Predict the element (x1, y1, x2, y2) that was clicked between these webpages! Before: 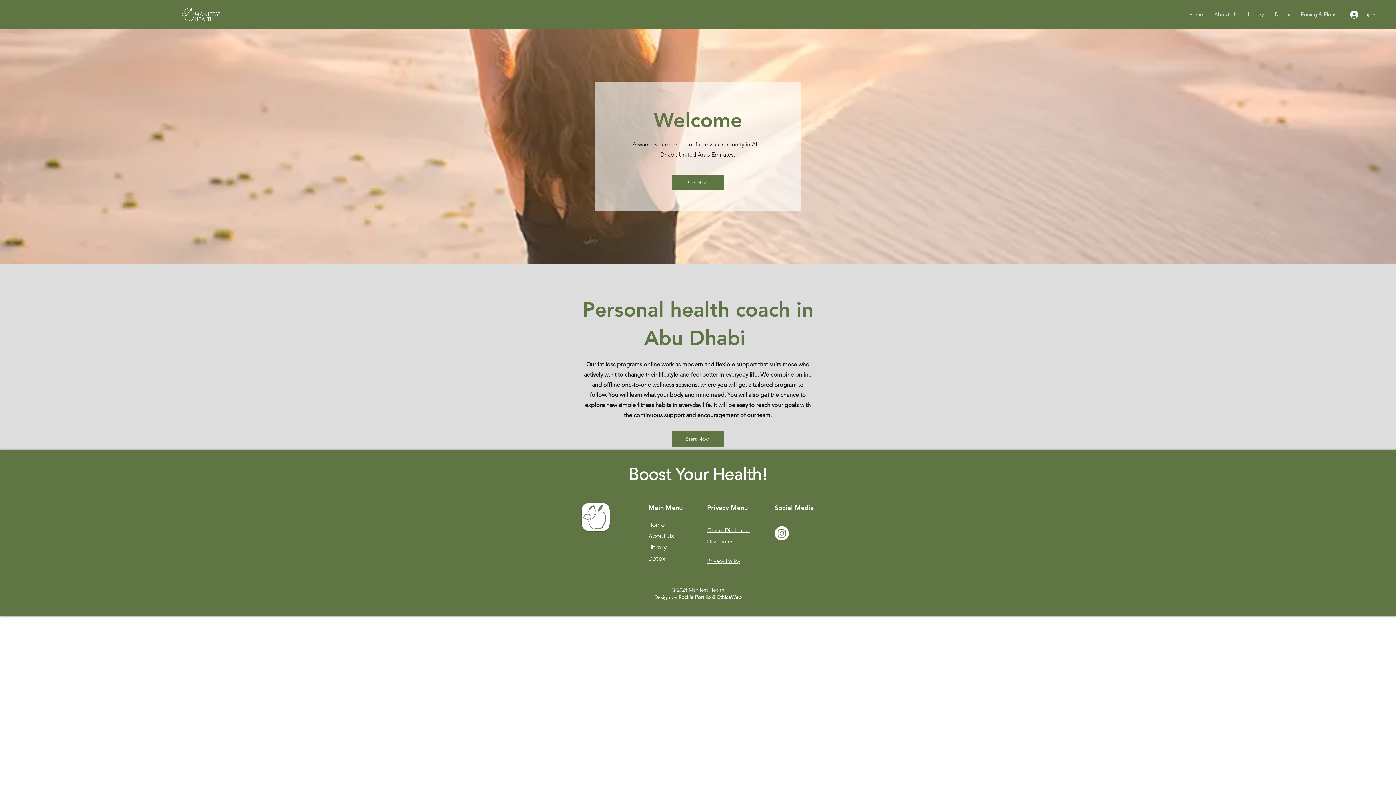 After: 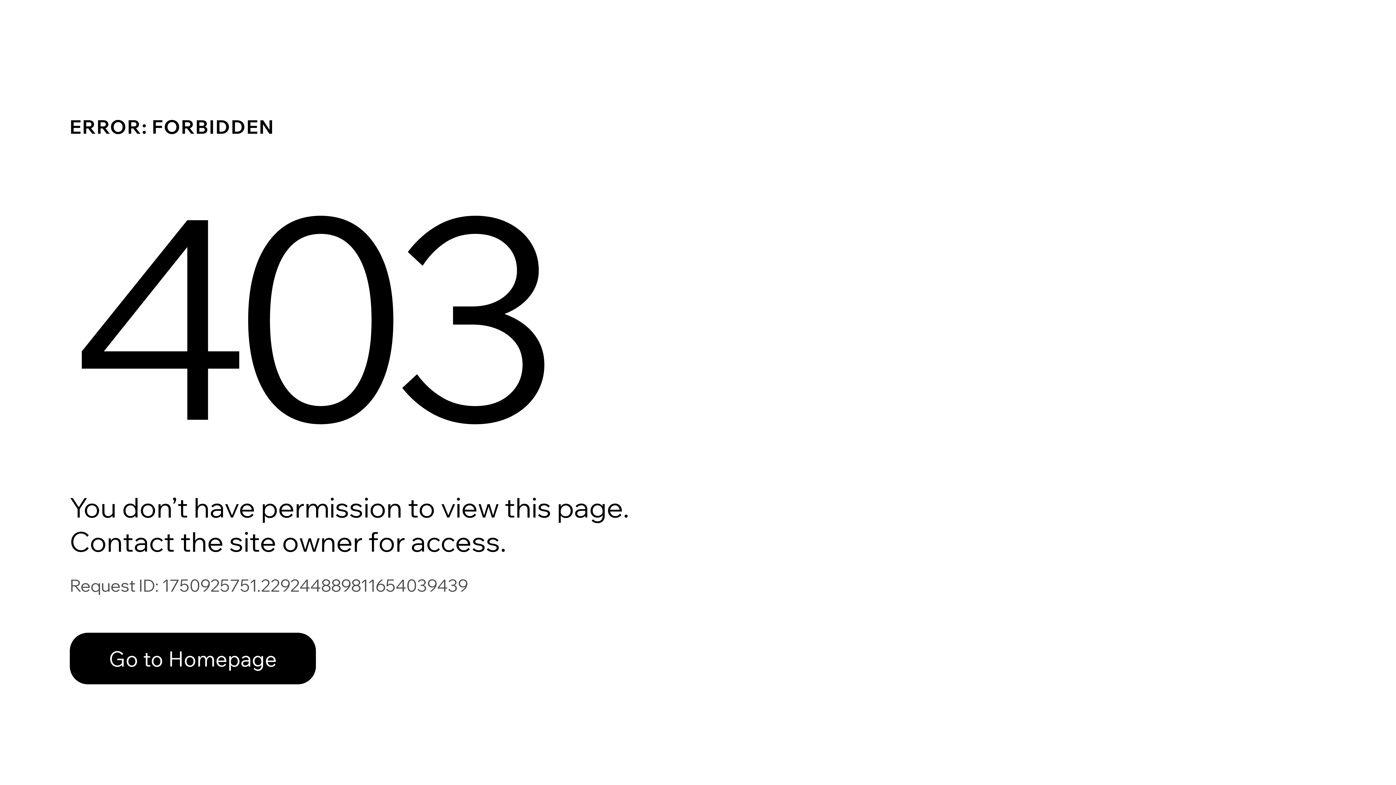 Action: bbox: (672, 431, 724, 446) label: Start Now